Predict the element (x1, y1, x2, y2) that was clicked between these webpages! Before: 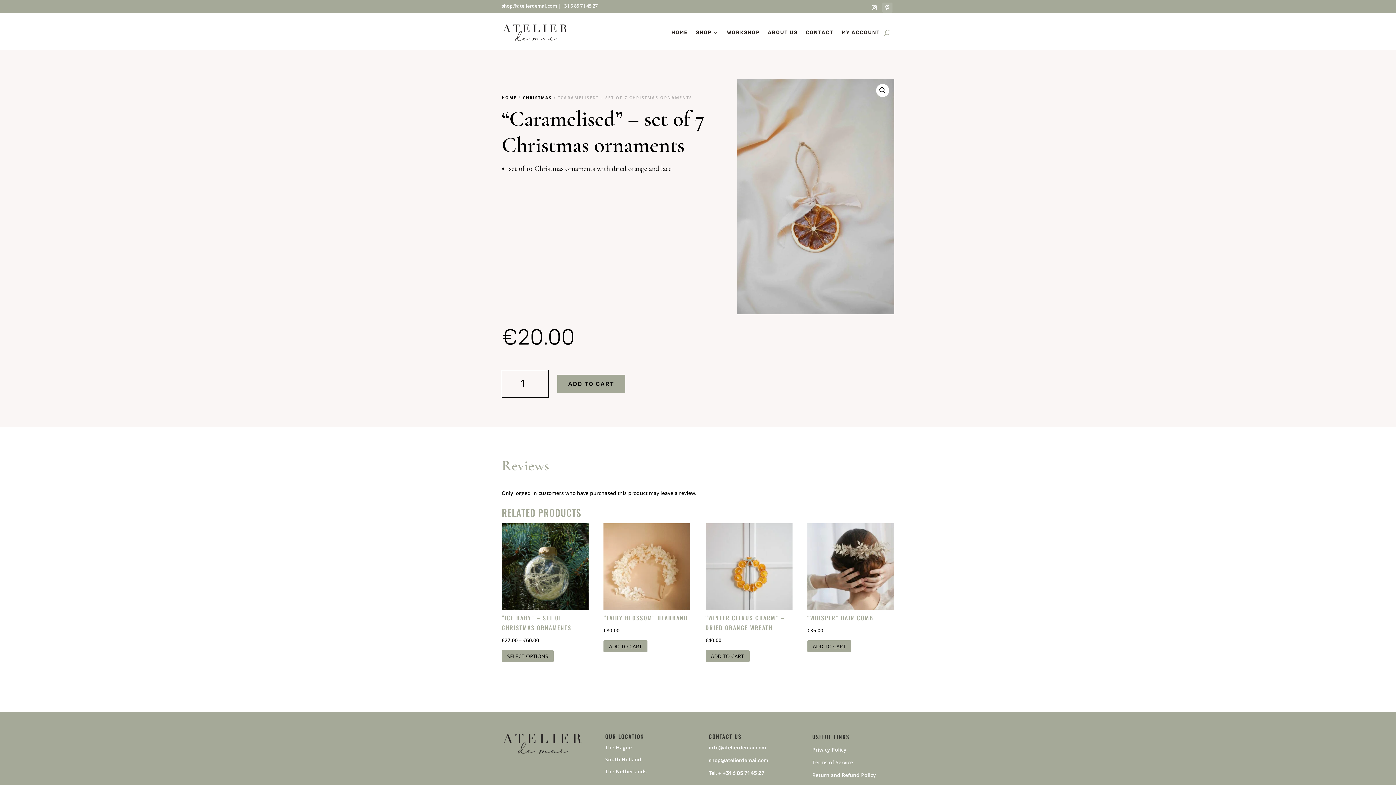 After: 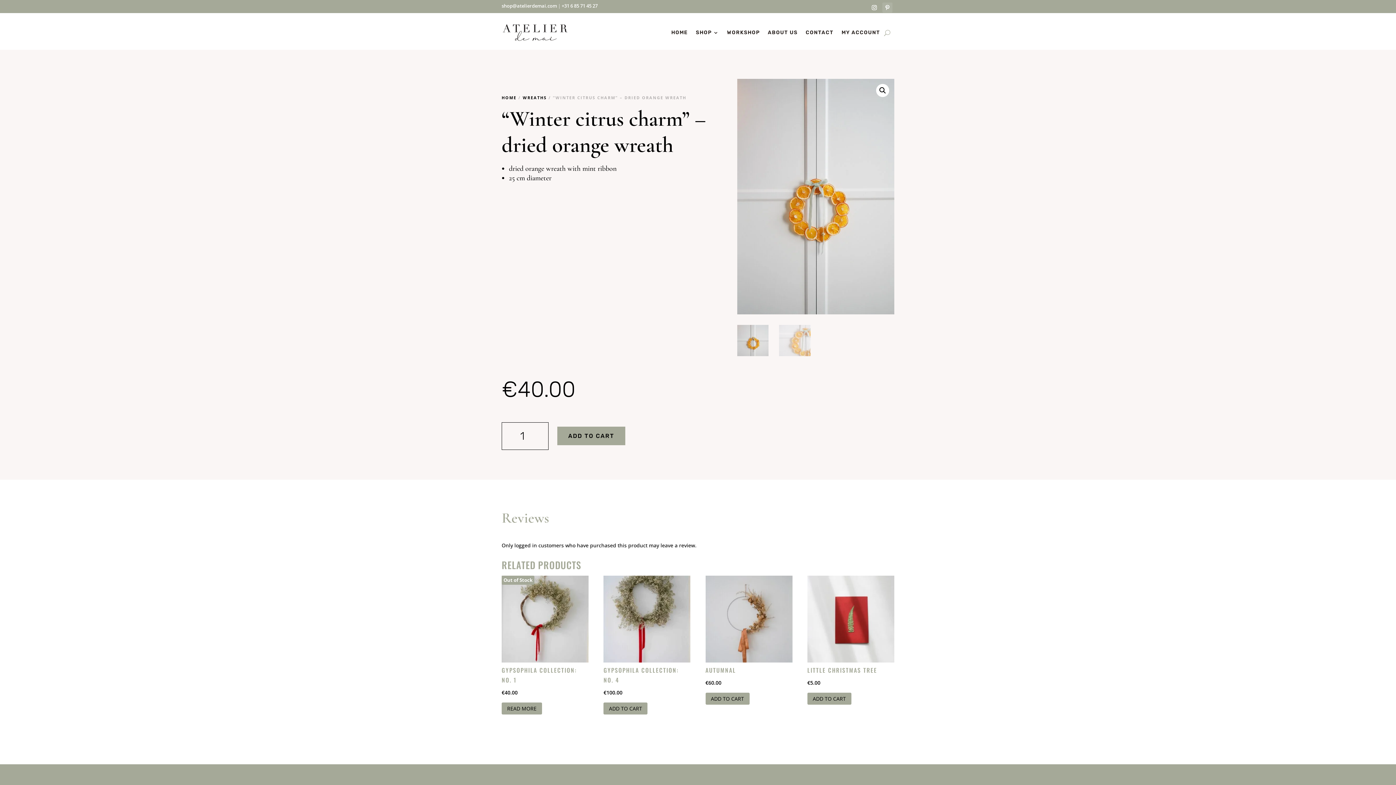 Action: label: “WINTER CITRUS CHARM” – DRIED ORANGE WREATH
€40.00 bbox: (705, 523, 792, 645)